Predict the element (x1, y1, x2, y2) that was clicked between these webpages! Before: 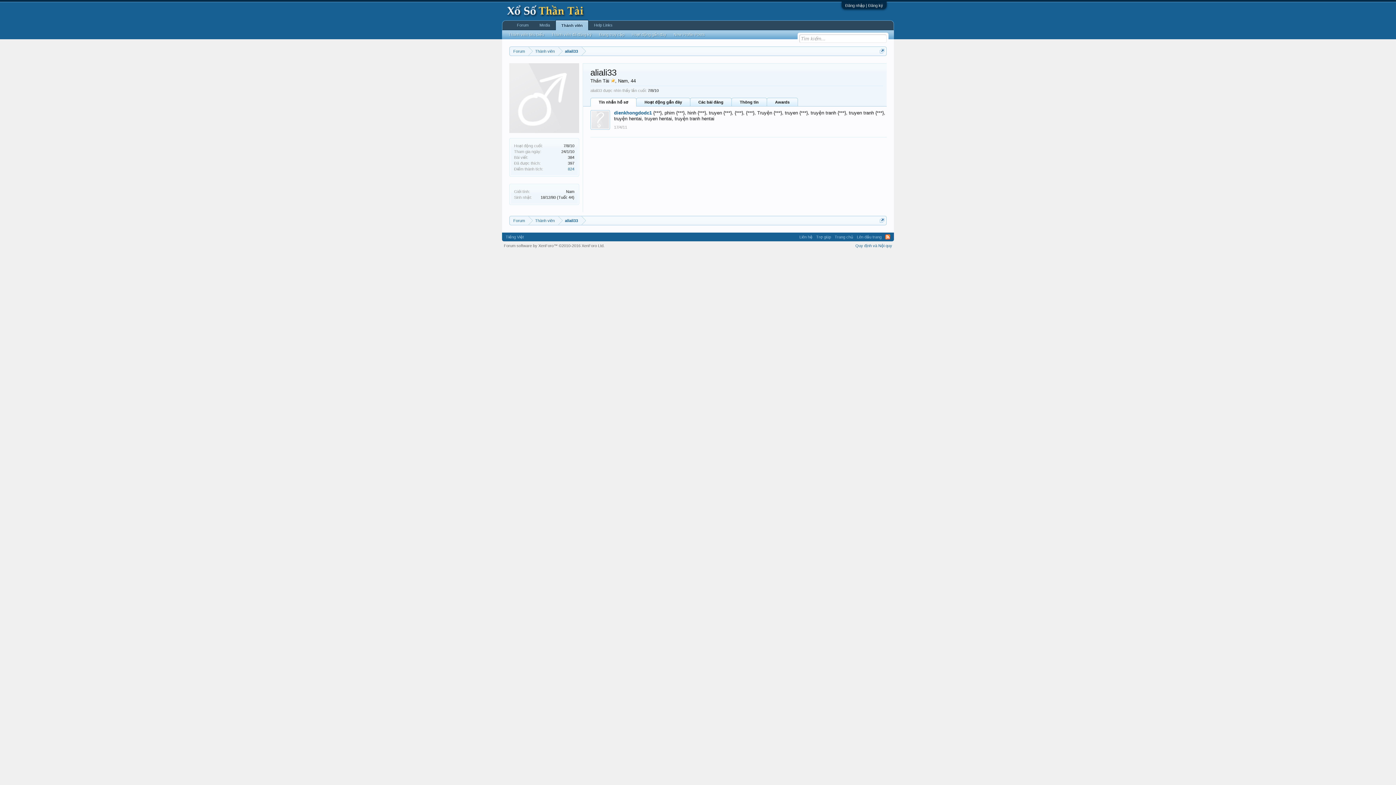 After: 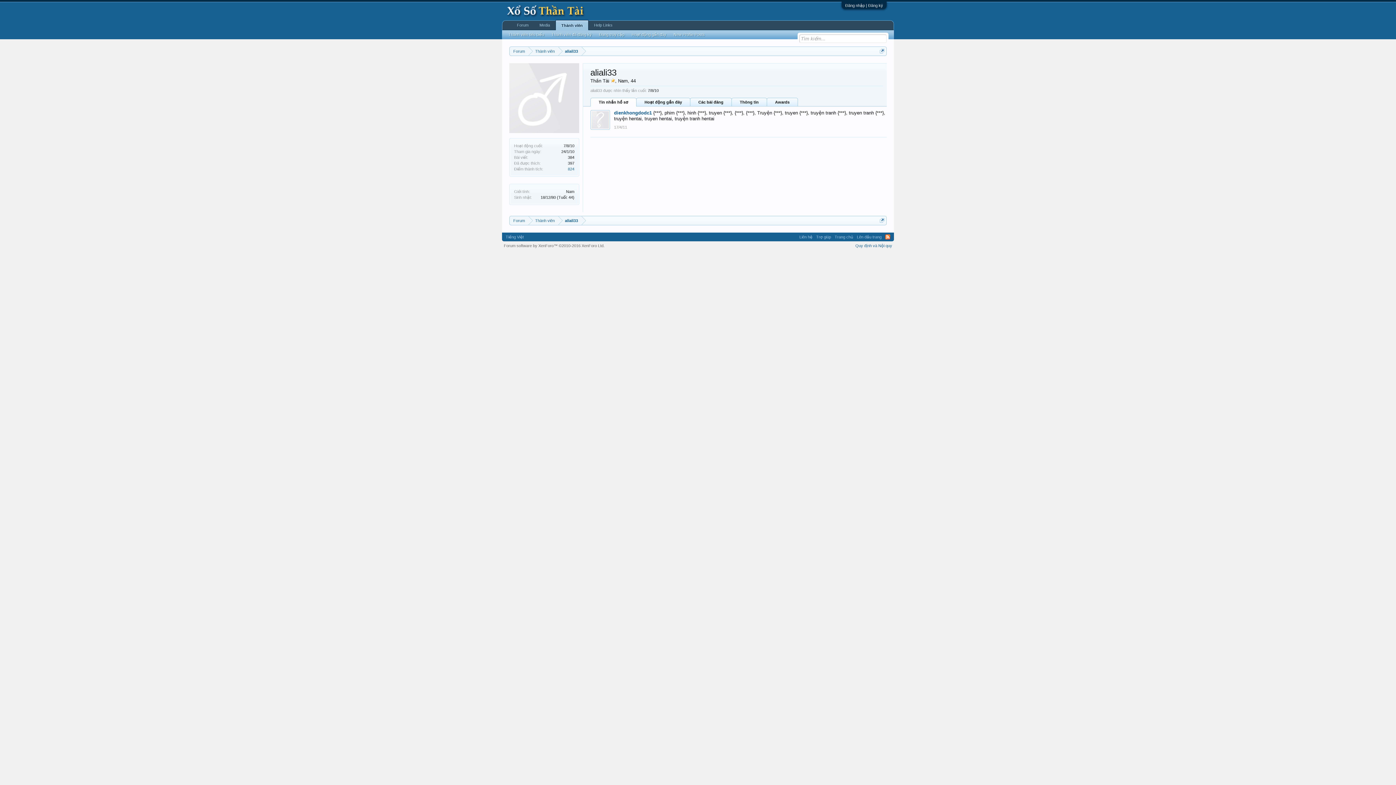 Action: bbox: (558, 216, 581, 225) label: aliali33